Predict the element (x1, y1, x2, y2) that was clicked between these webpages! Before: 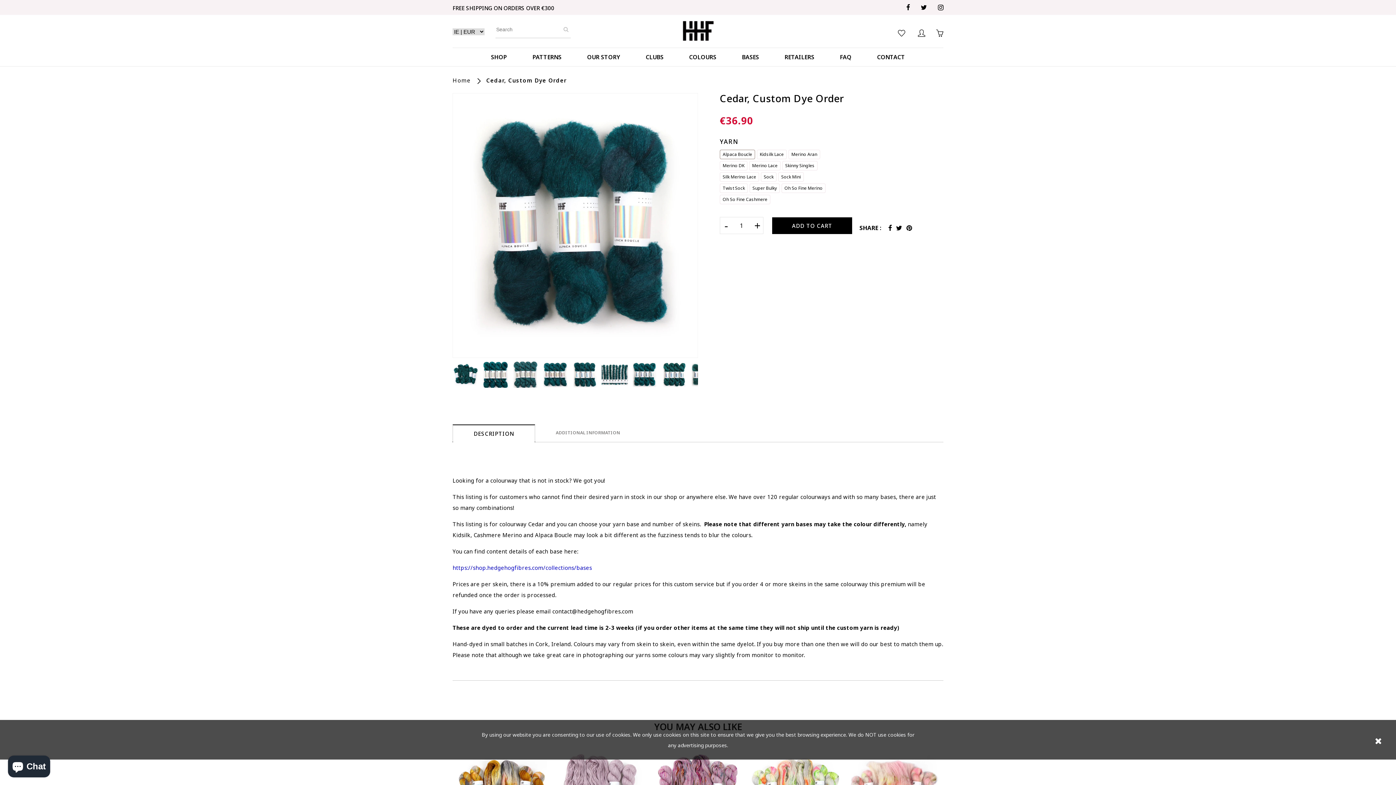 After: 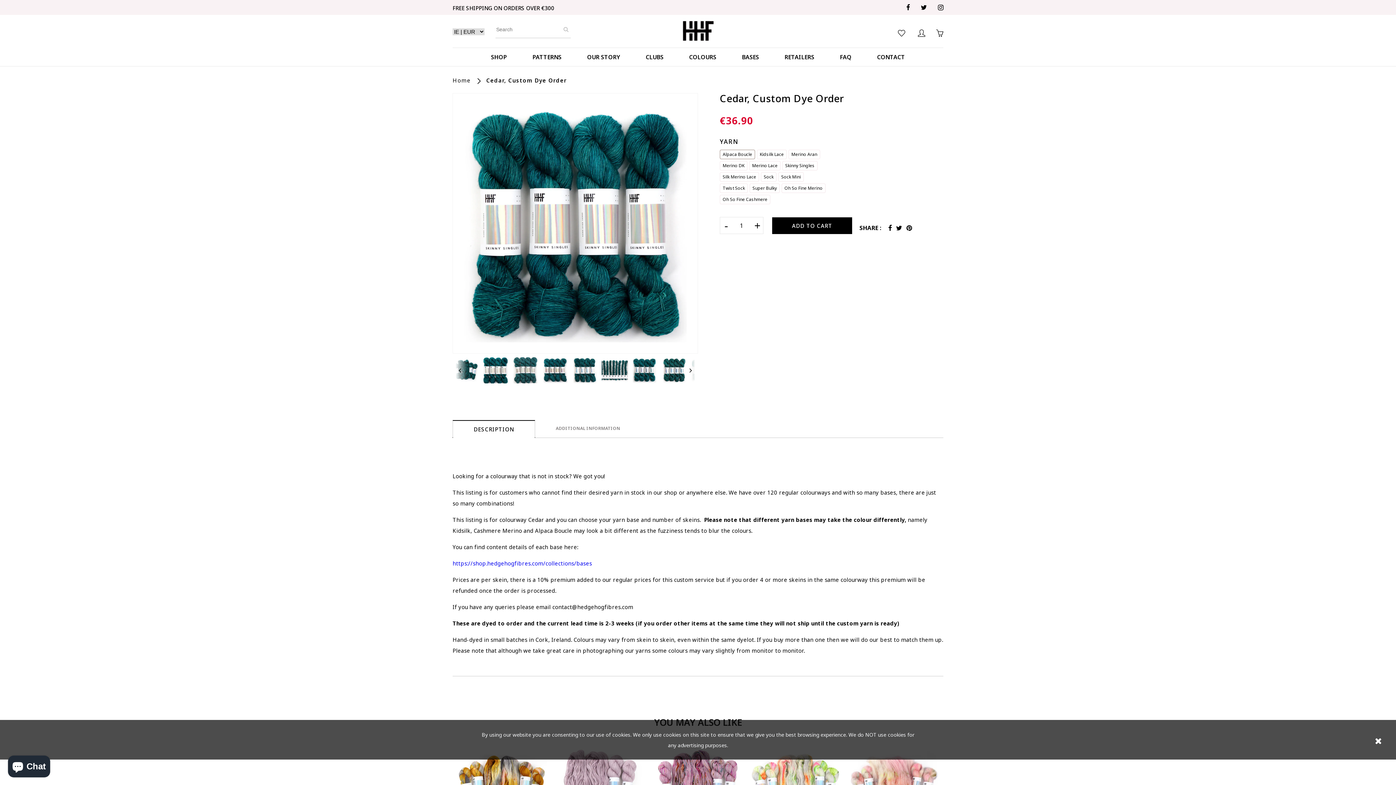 Action: bbox: (482, 361, 508, 387)